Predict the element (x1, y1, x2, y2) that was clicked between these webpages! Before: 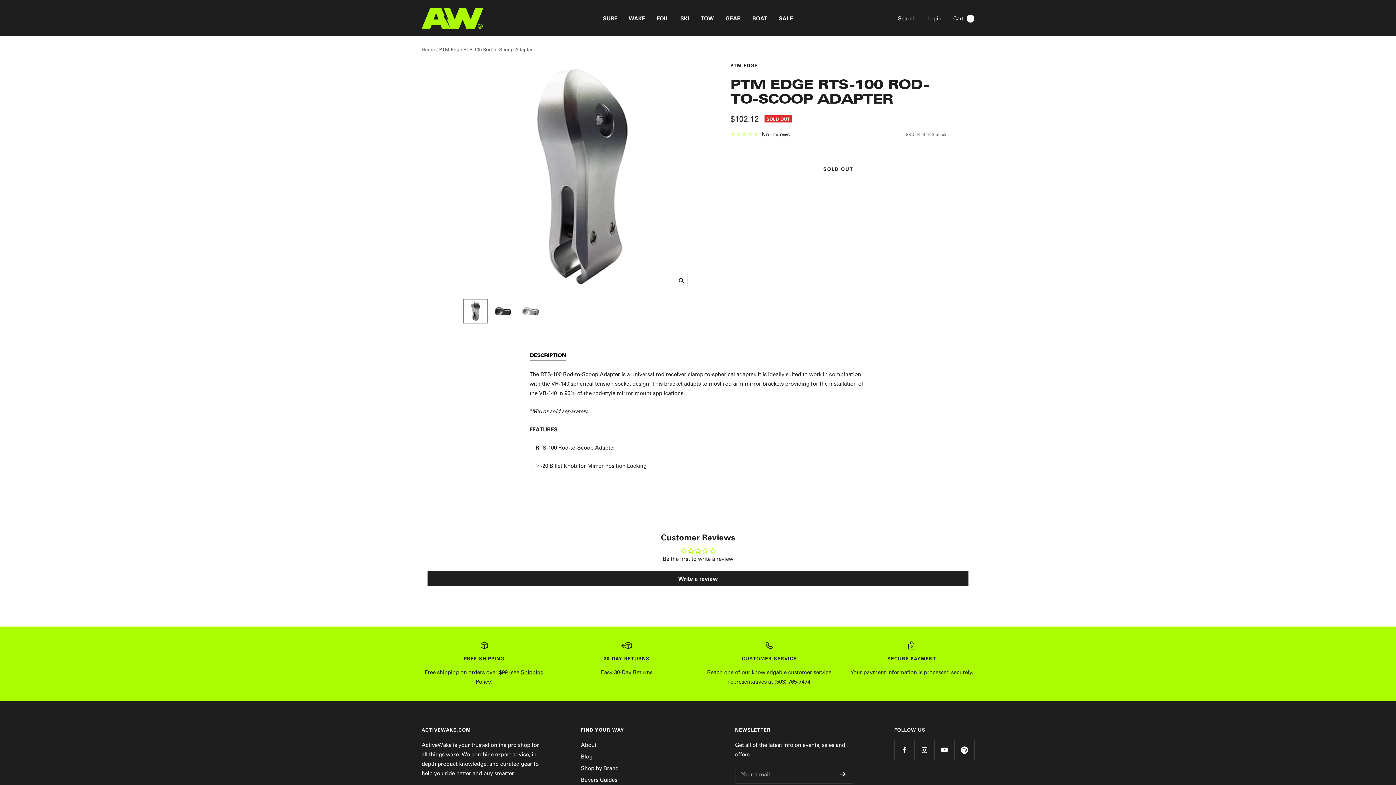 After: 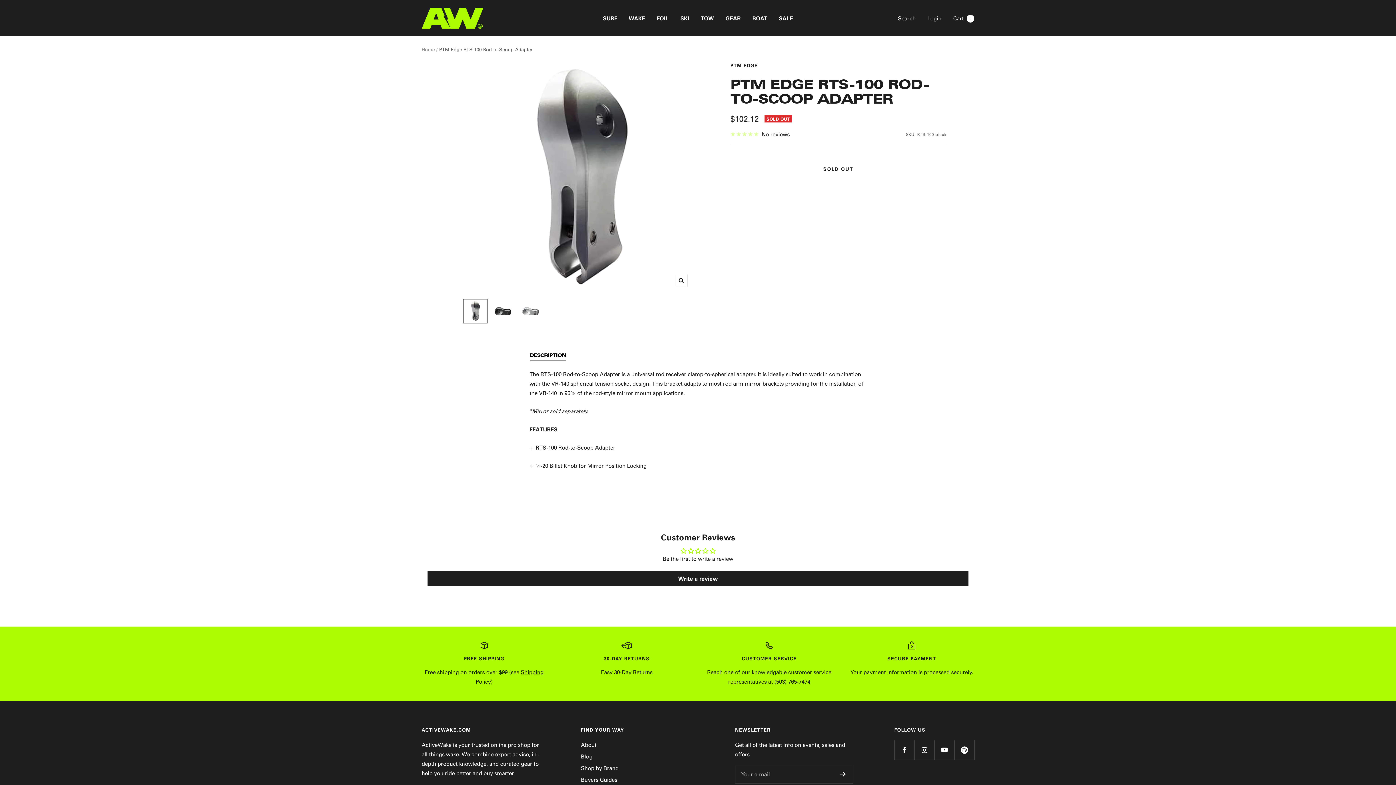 Action: bbox: (774, 678, 810, 685) label: (503) 765-7474